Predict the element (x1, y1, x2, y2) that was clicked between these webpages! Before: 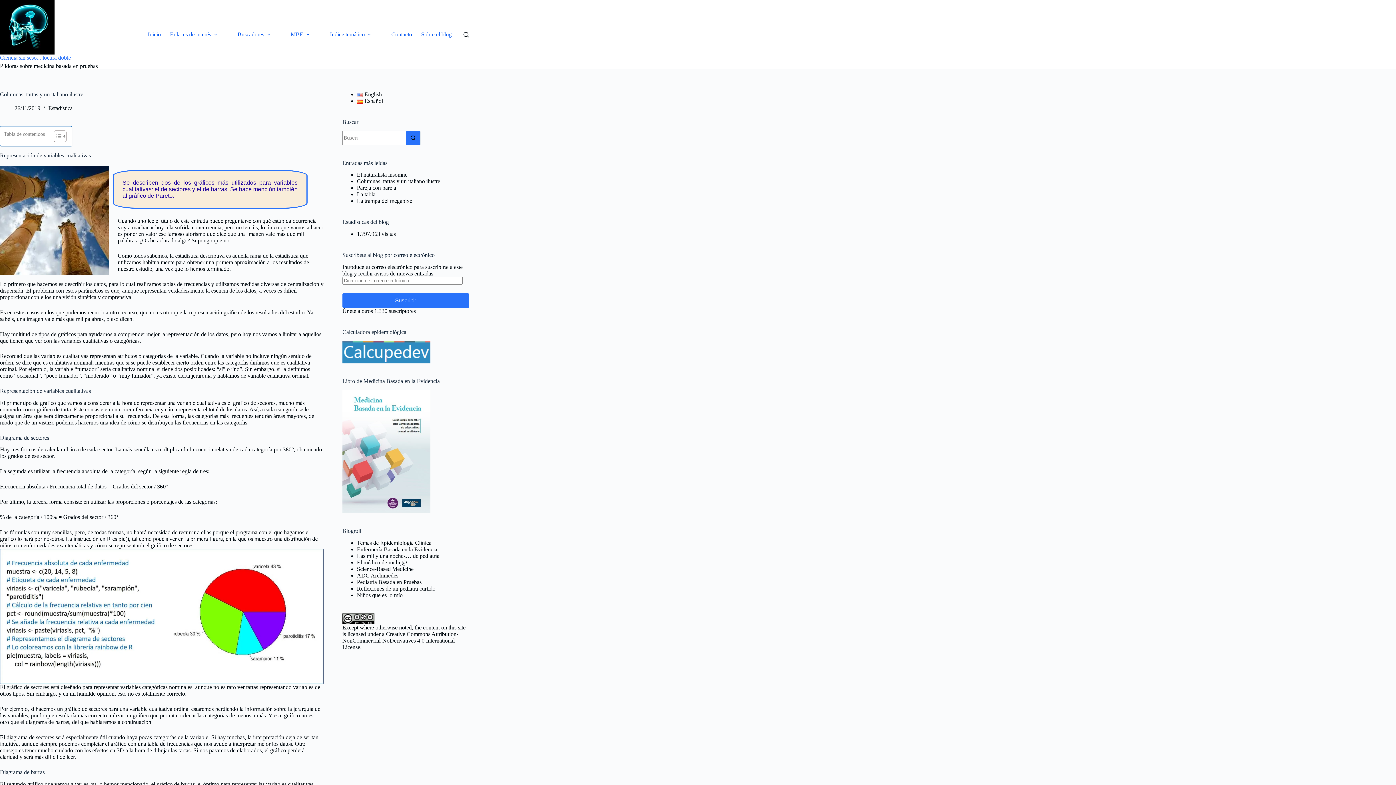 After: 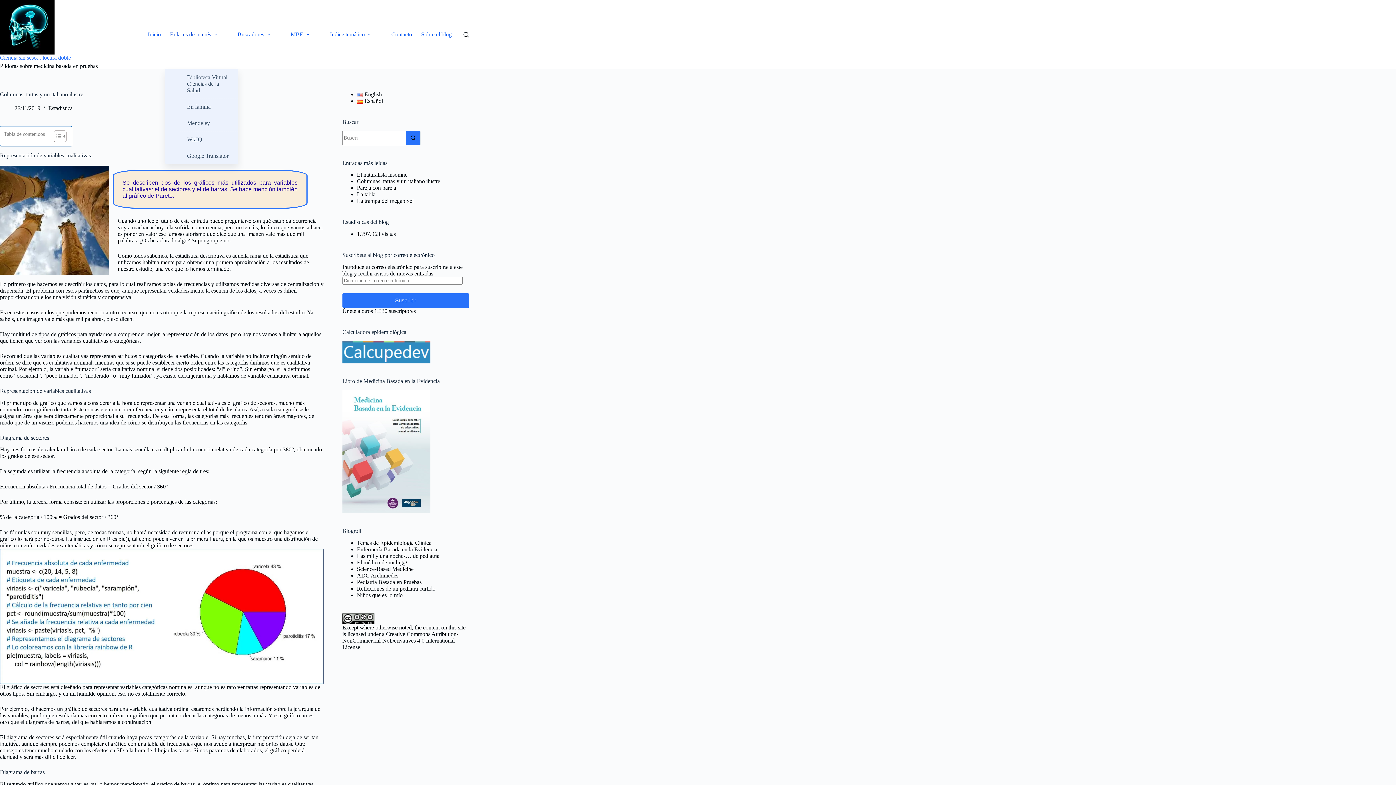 Action: label: Enlaces de interés bbox: (165, 0, 224, 69)